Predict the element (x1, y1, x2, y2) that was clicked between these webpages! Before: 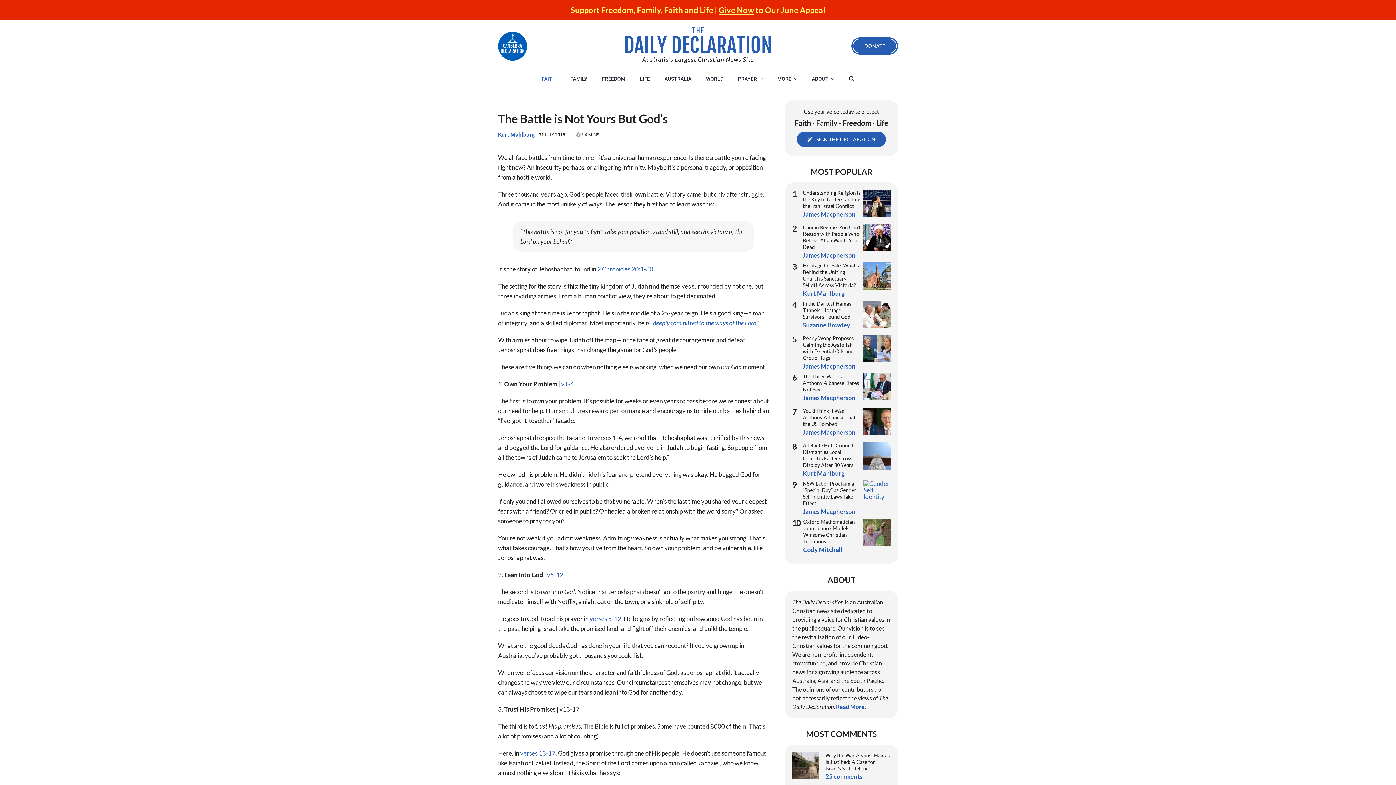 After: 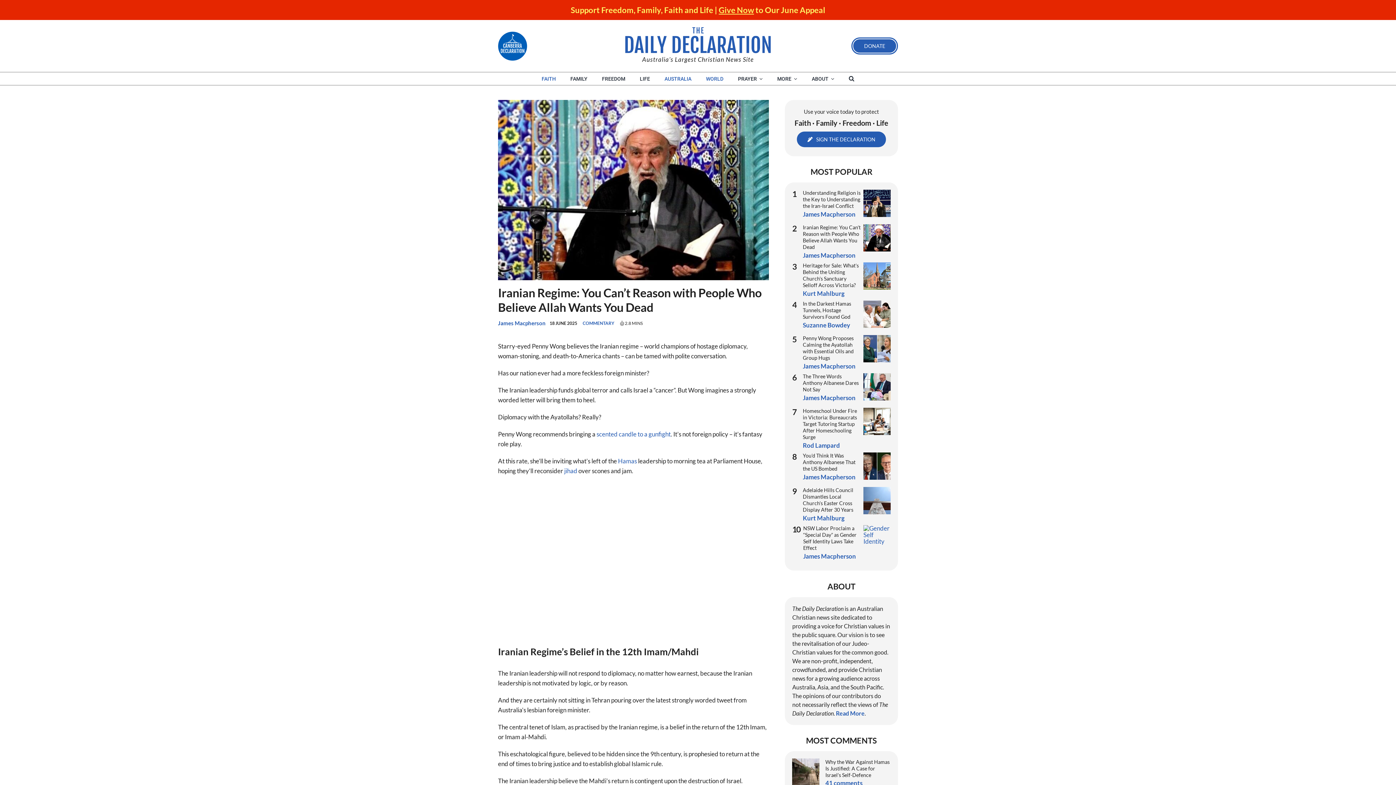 Action: bbox: (803, 224, 861, 250) label: Iranian Regime: You Can’t Reason with People Who Believe Allah Wants You Dead